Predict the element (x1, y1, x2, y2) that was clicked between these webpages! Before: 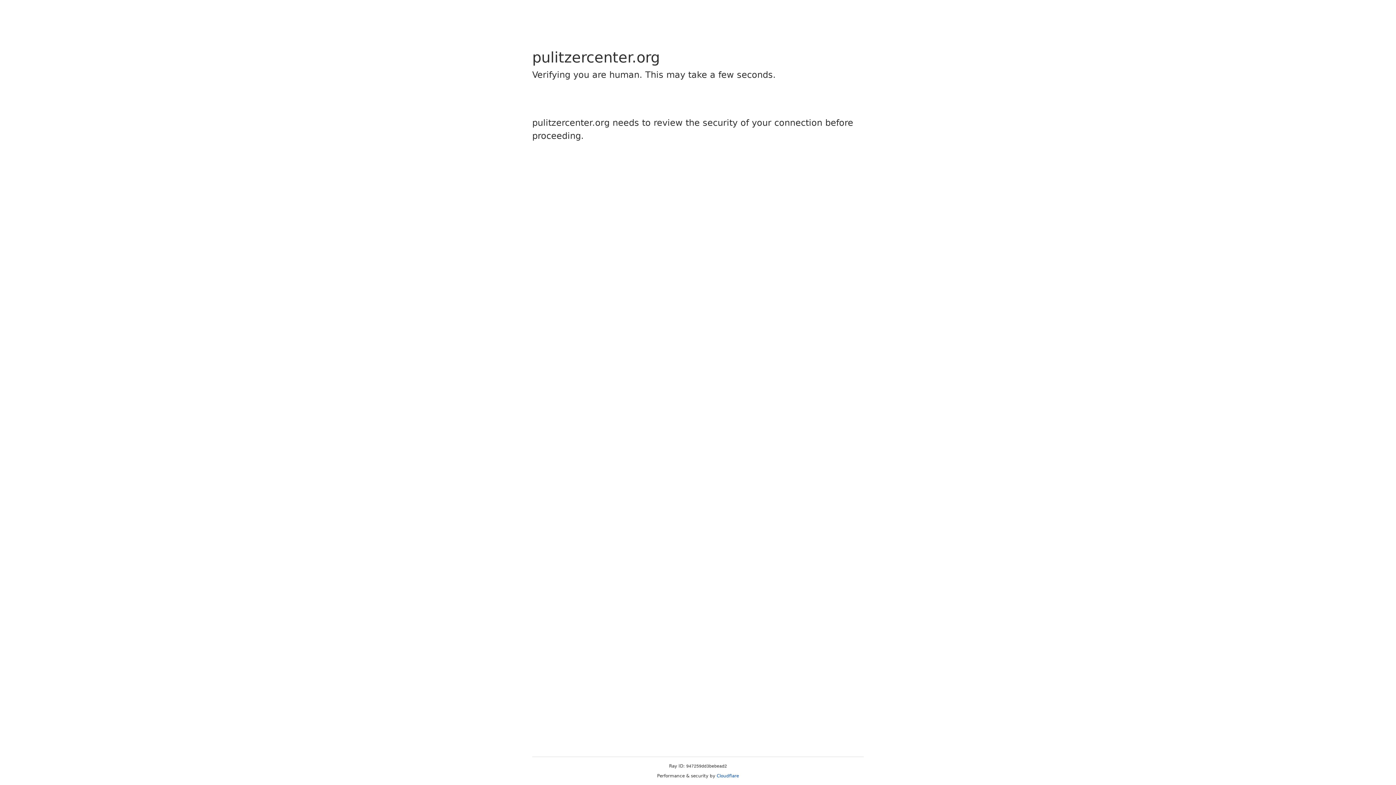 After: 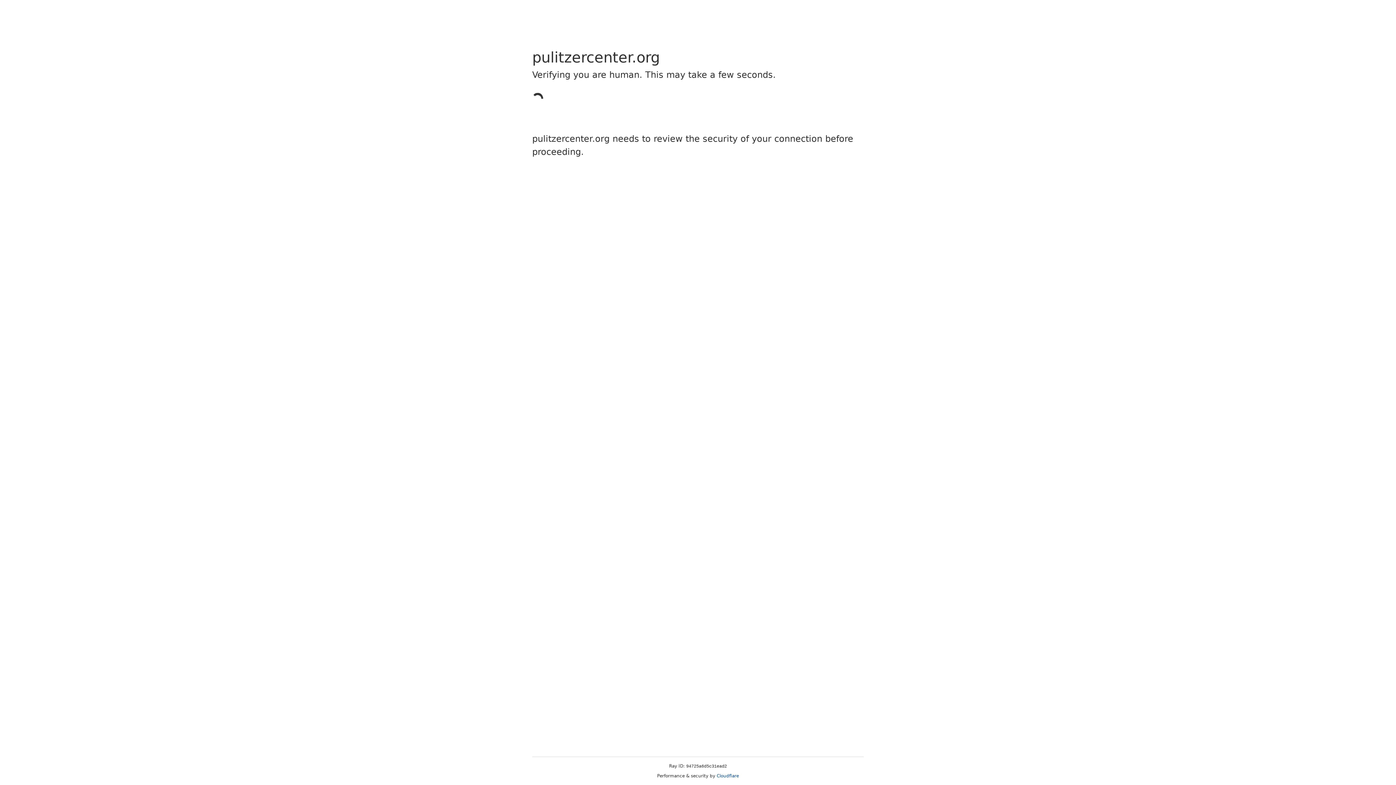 Action: label: Cloudflare bbox: (716, 773, 739, 778)